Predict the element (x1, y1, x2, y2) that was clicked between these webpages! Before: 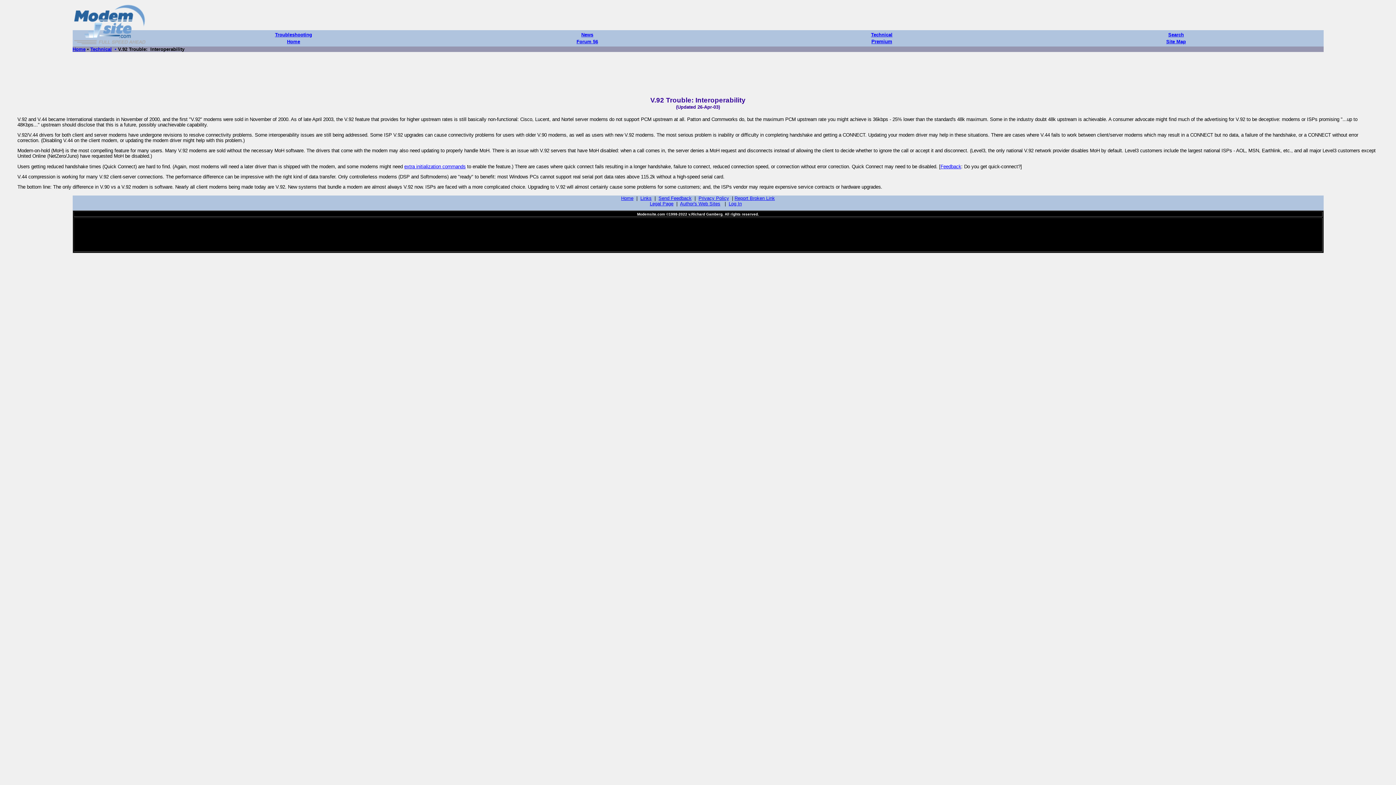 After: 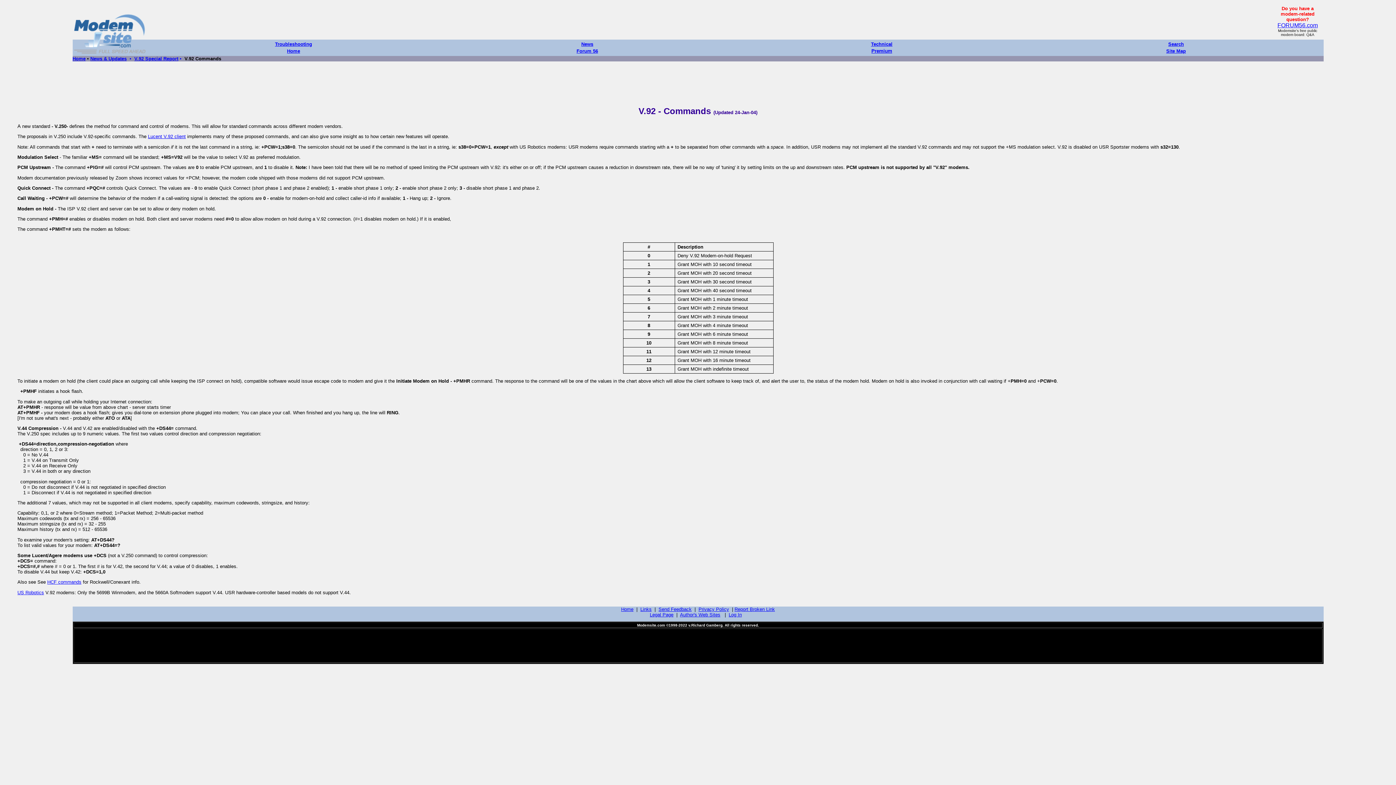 Action: bbox: (404, 163, 465, 169) label: extra initialization commands